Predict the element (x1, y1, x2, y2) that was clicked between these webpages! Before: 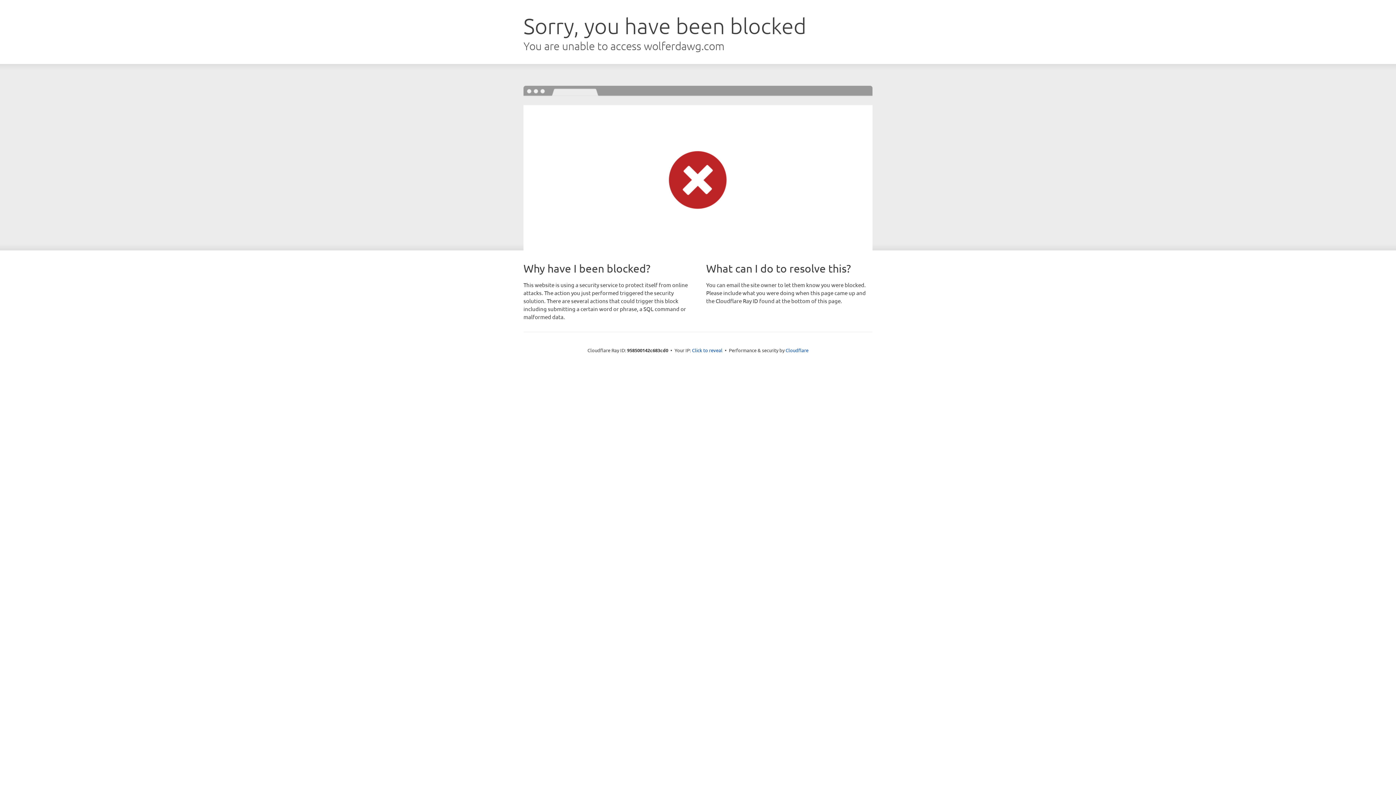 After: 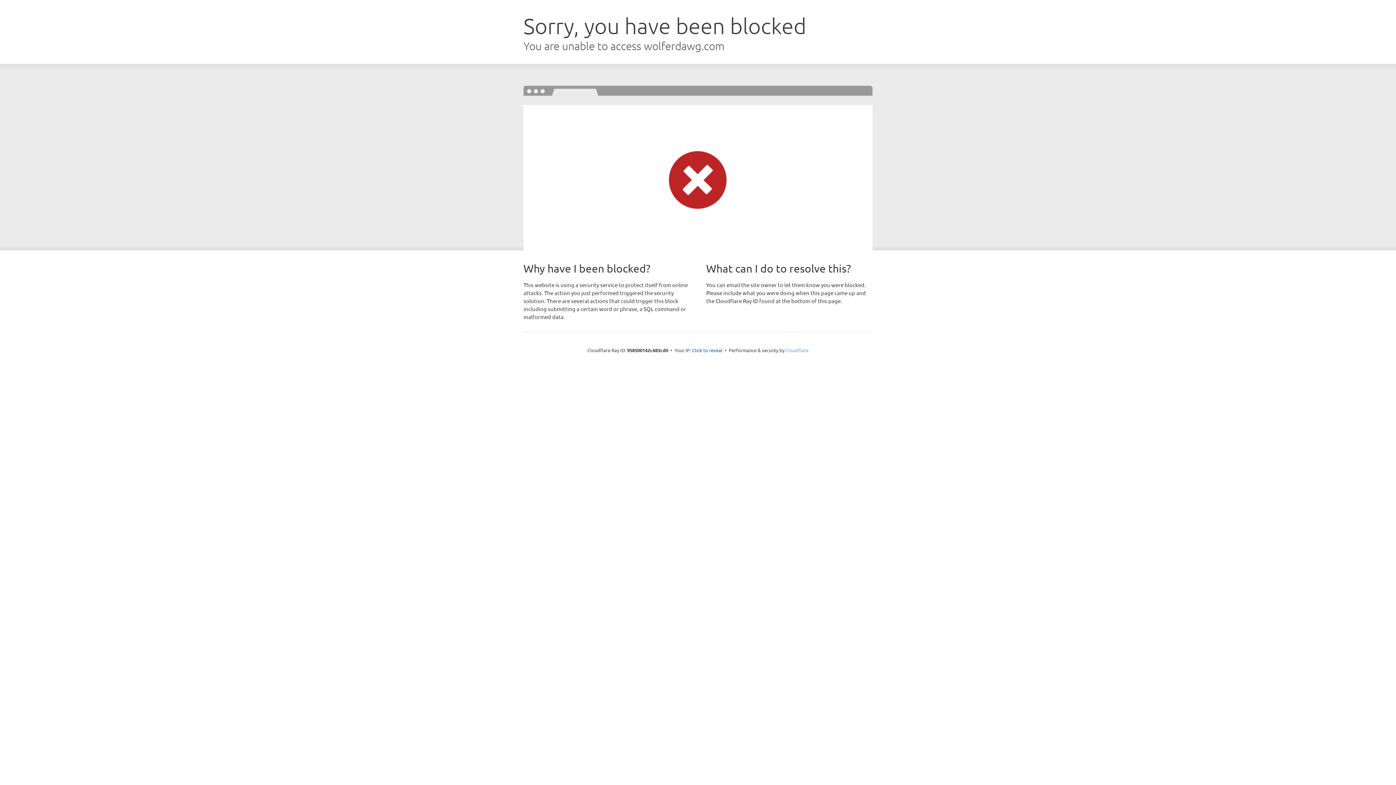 Action: bbox: (785, 347, 808, 353) label: Cloudflare